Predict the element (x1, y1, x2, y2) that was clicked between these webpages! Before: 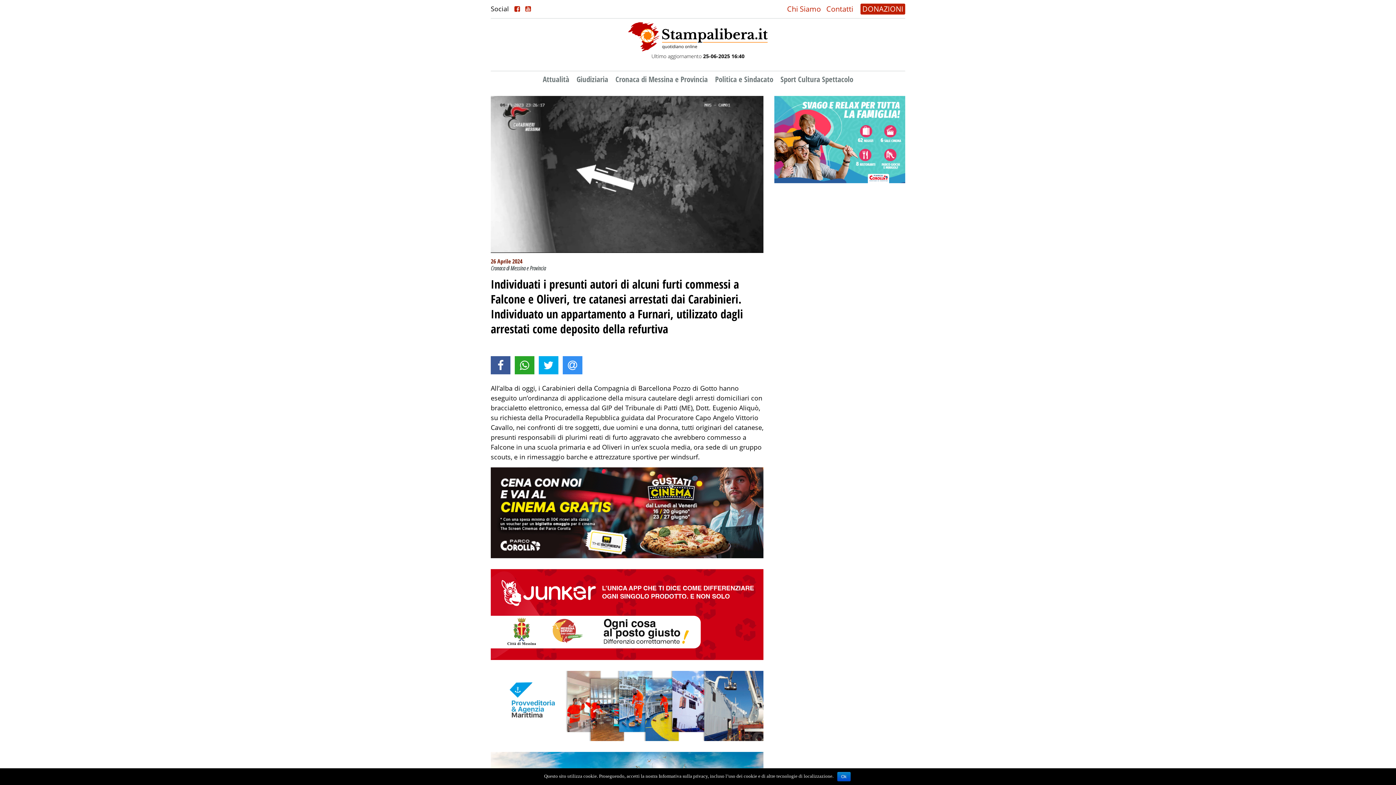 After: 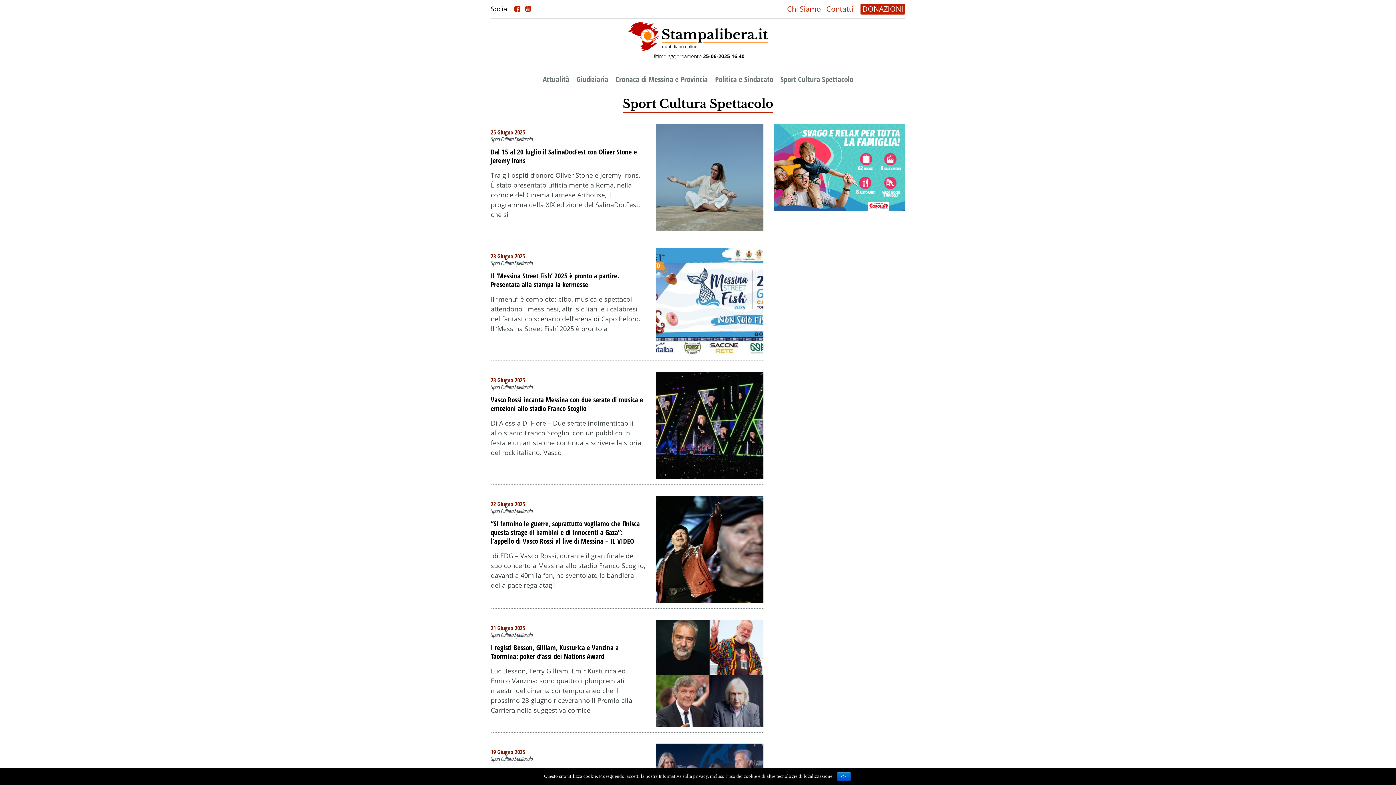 Action: label: Sport Cultura Spettacolo bbox: (780, 74, 853, 84)